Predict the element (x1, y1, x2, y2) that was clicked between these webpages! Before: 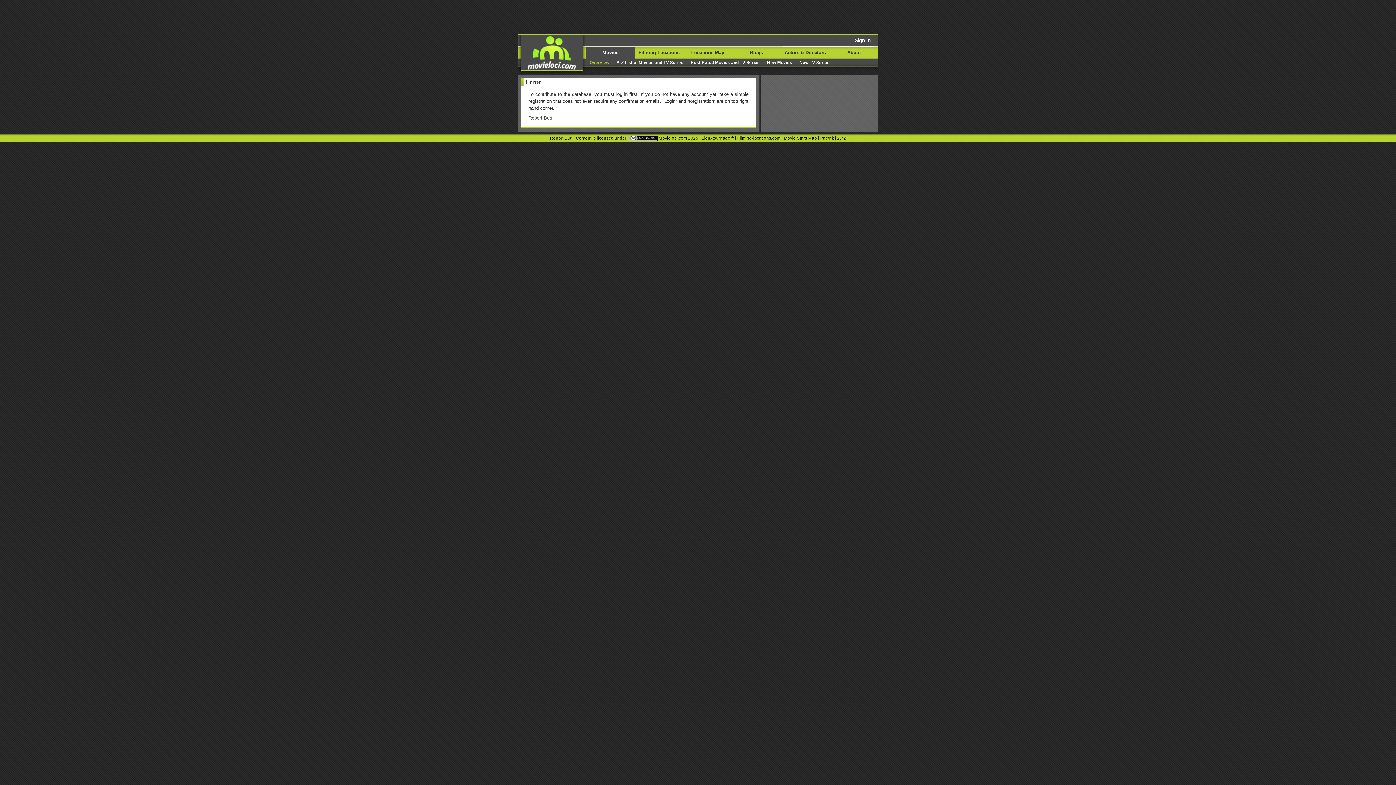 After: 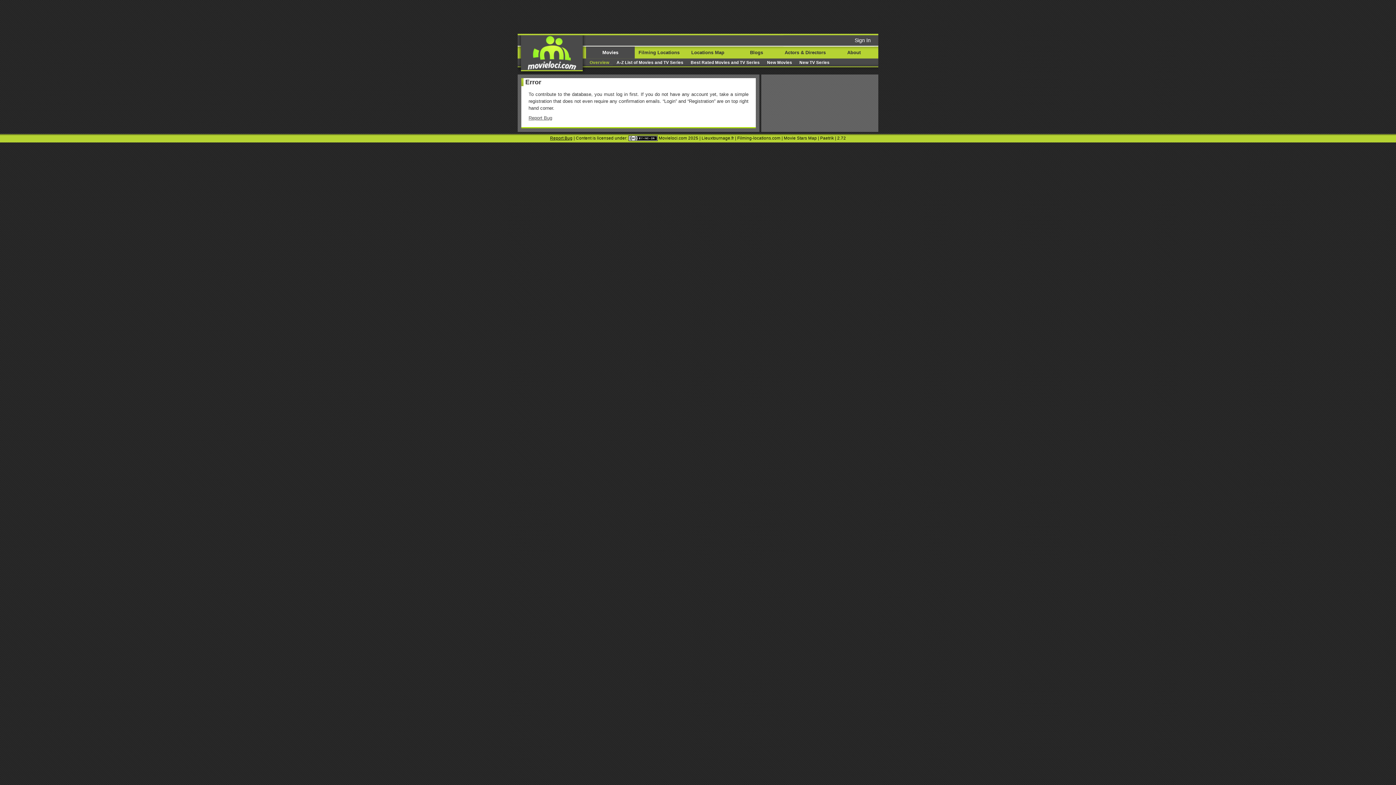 Action: bbox: (550, 136, 572, 140) label: Report Bug